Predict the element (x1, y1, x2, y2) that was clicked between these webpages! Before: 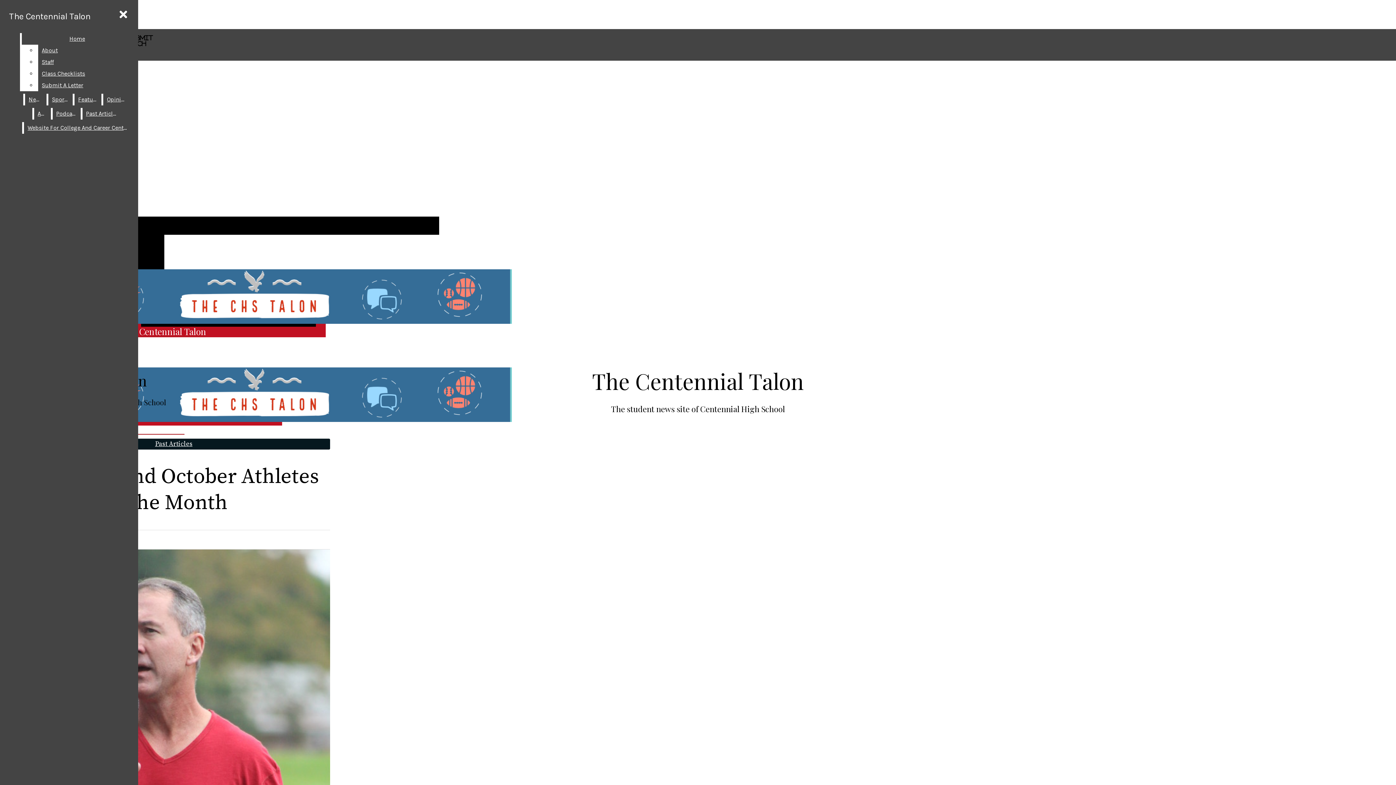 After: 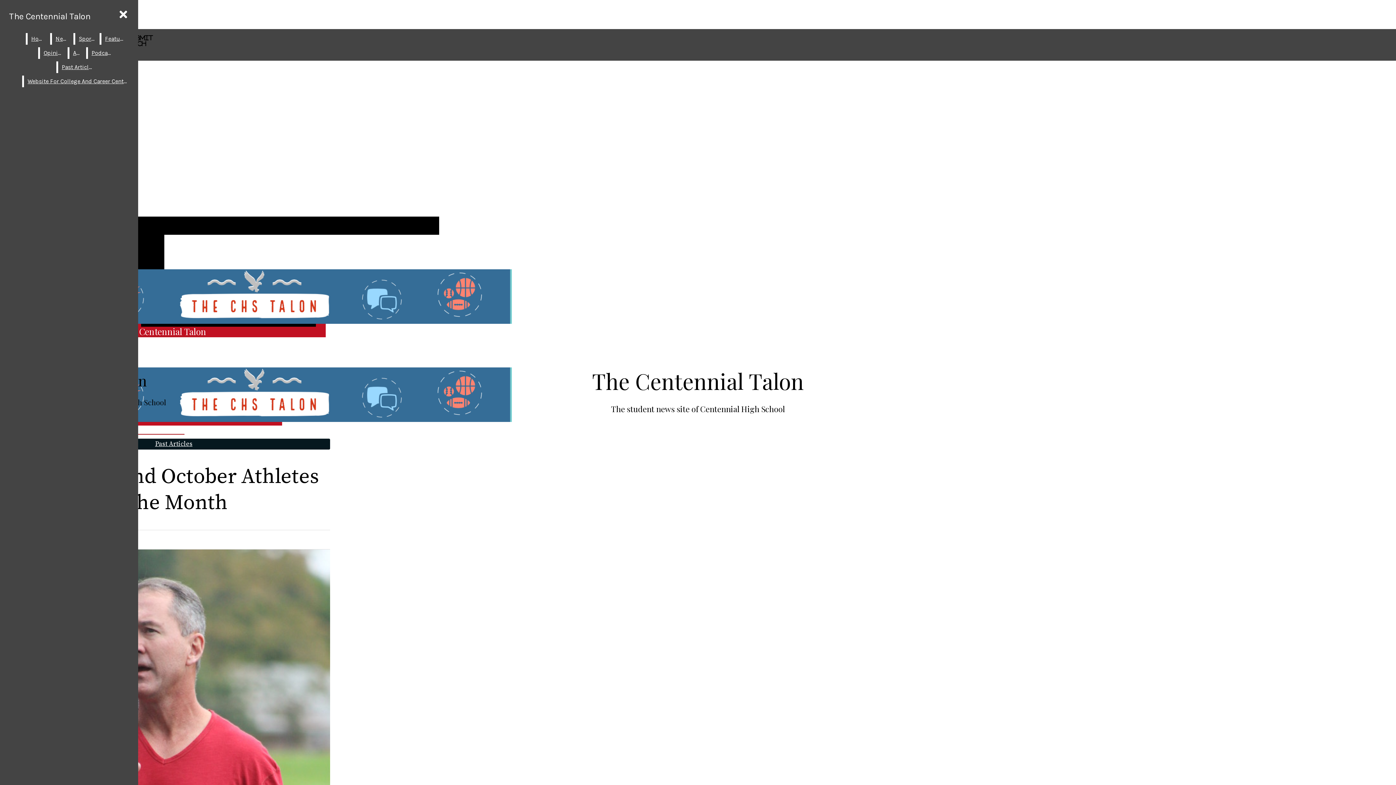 Action: label: About bbox: (38, 44, 132, 56)